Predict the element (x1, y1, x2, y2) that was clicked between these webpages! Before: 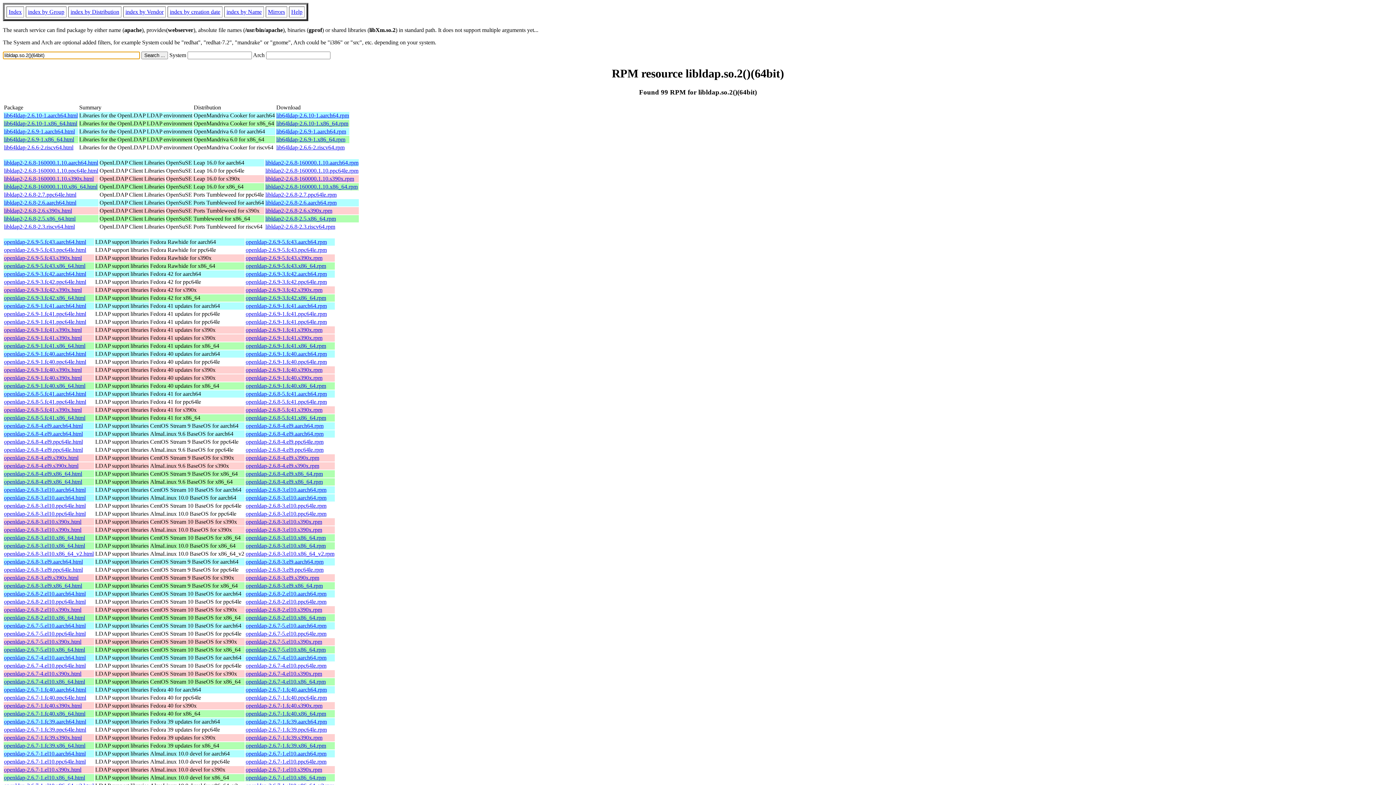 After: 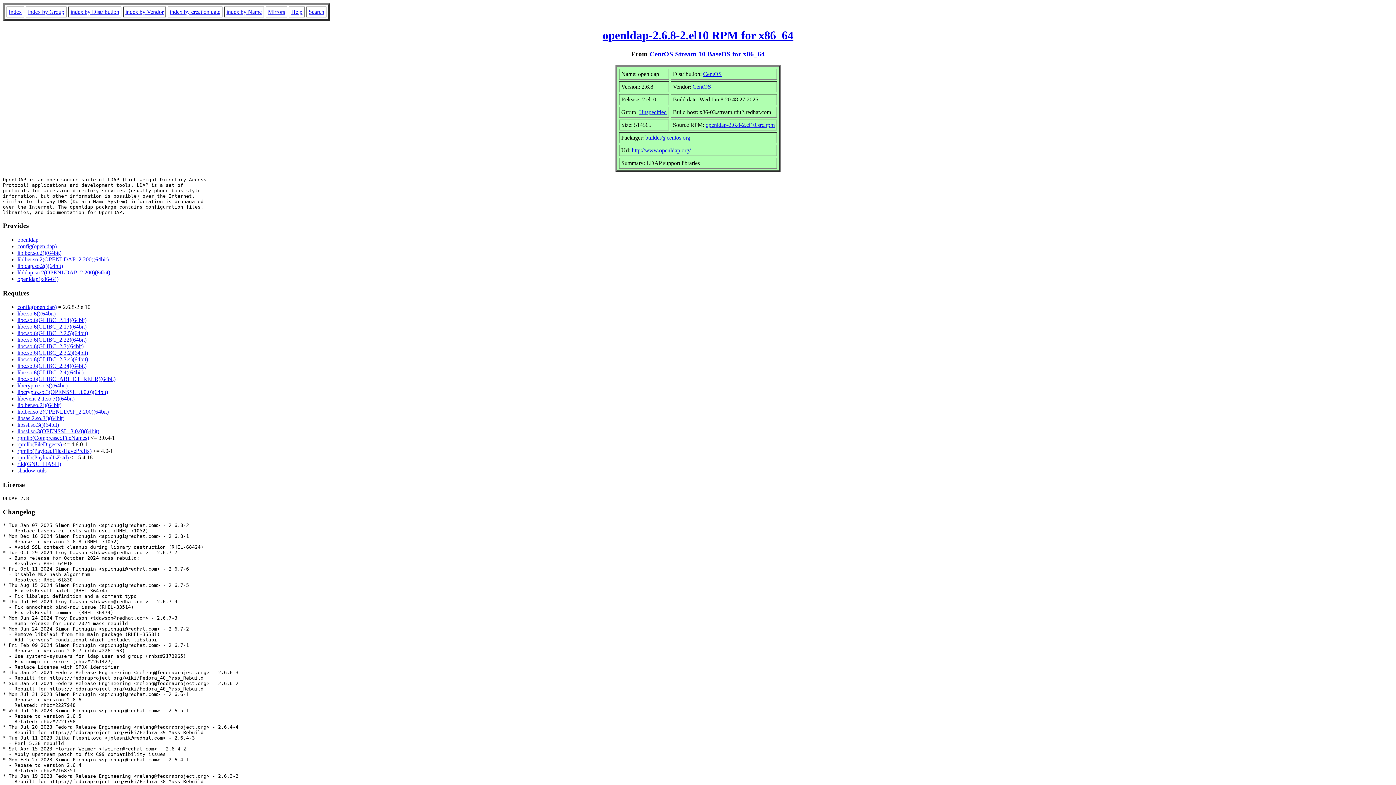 Action: bbox: (4, 614, 85, 620) label: openldap-2.6.8-2.el10.x86_64.html